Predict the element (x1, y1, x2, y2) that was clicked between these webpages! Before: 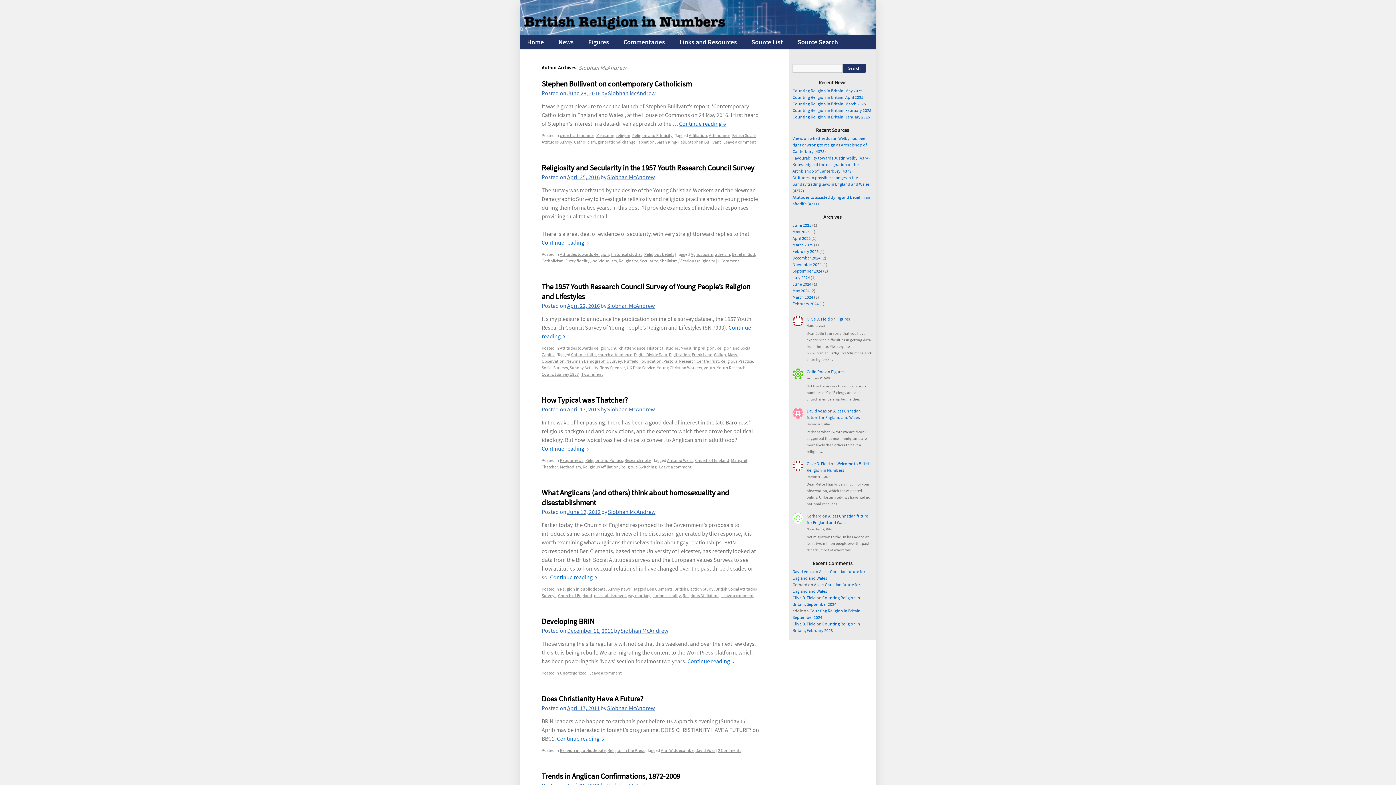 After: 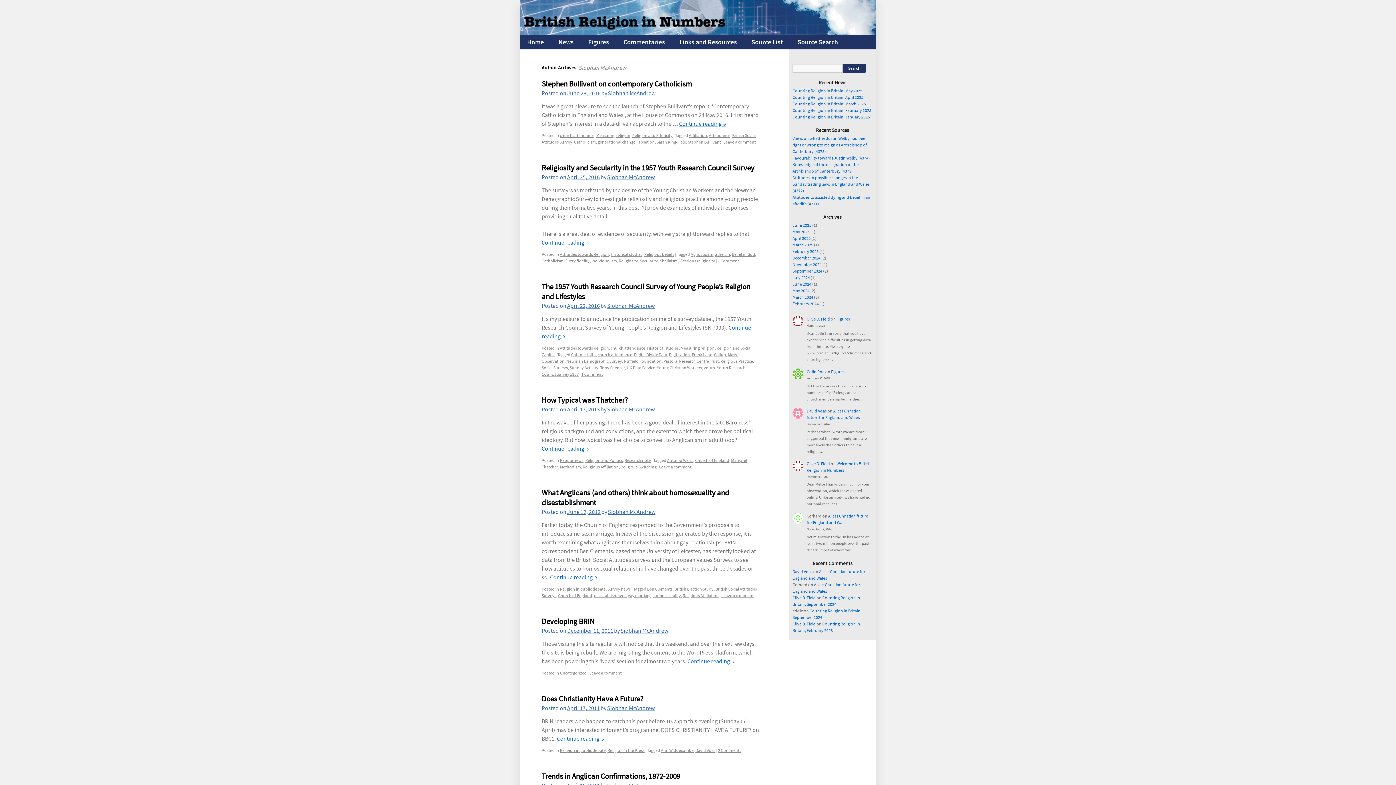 Action: label: Siobhan McAndrew bbox: (620, 627, 668, 634)